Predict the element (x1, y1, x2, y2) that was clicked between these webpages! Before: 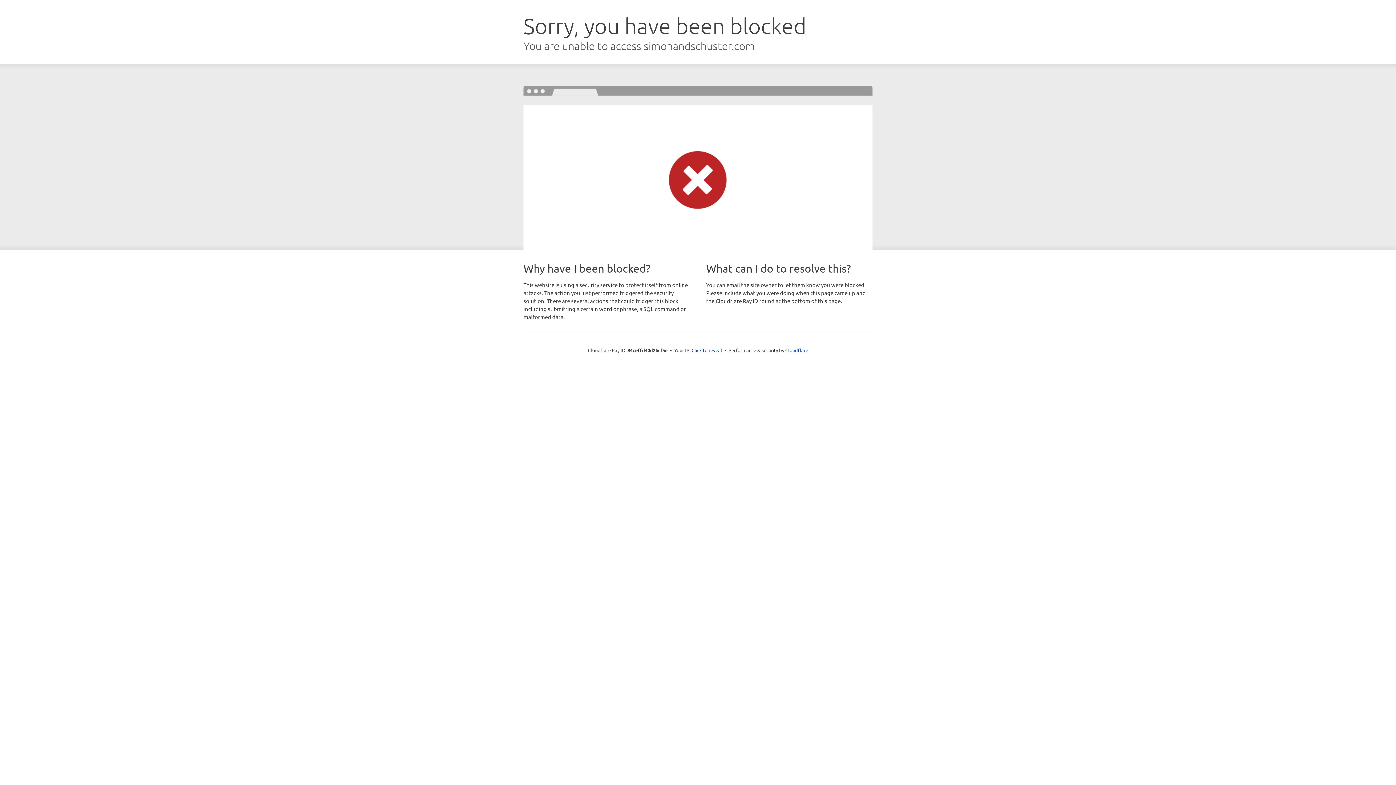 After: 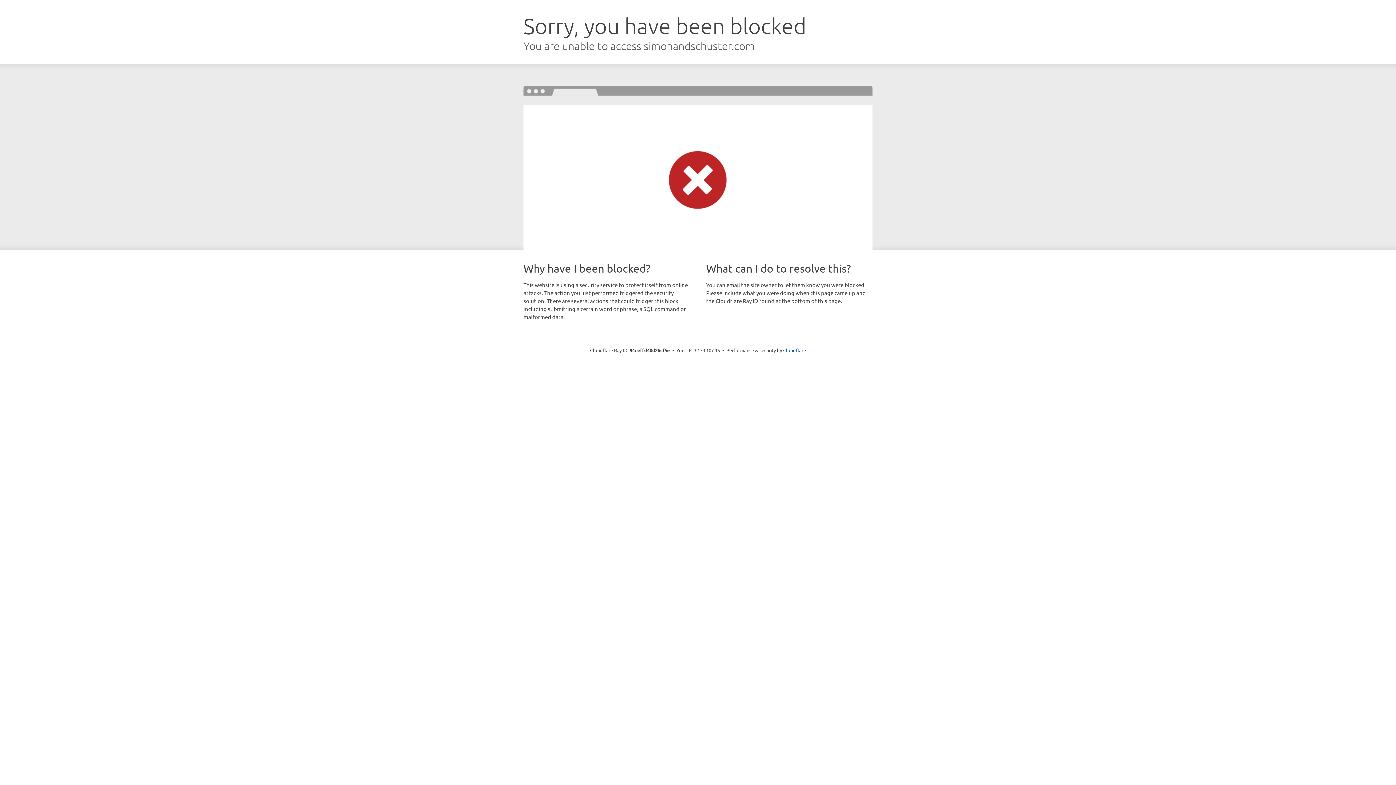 Action: bbox: (691, 346, 722, 353) label: Click to reveal